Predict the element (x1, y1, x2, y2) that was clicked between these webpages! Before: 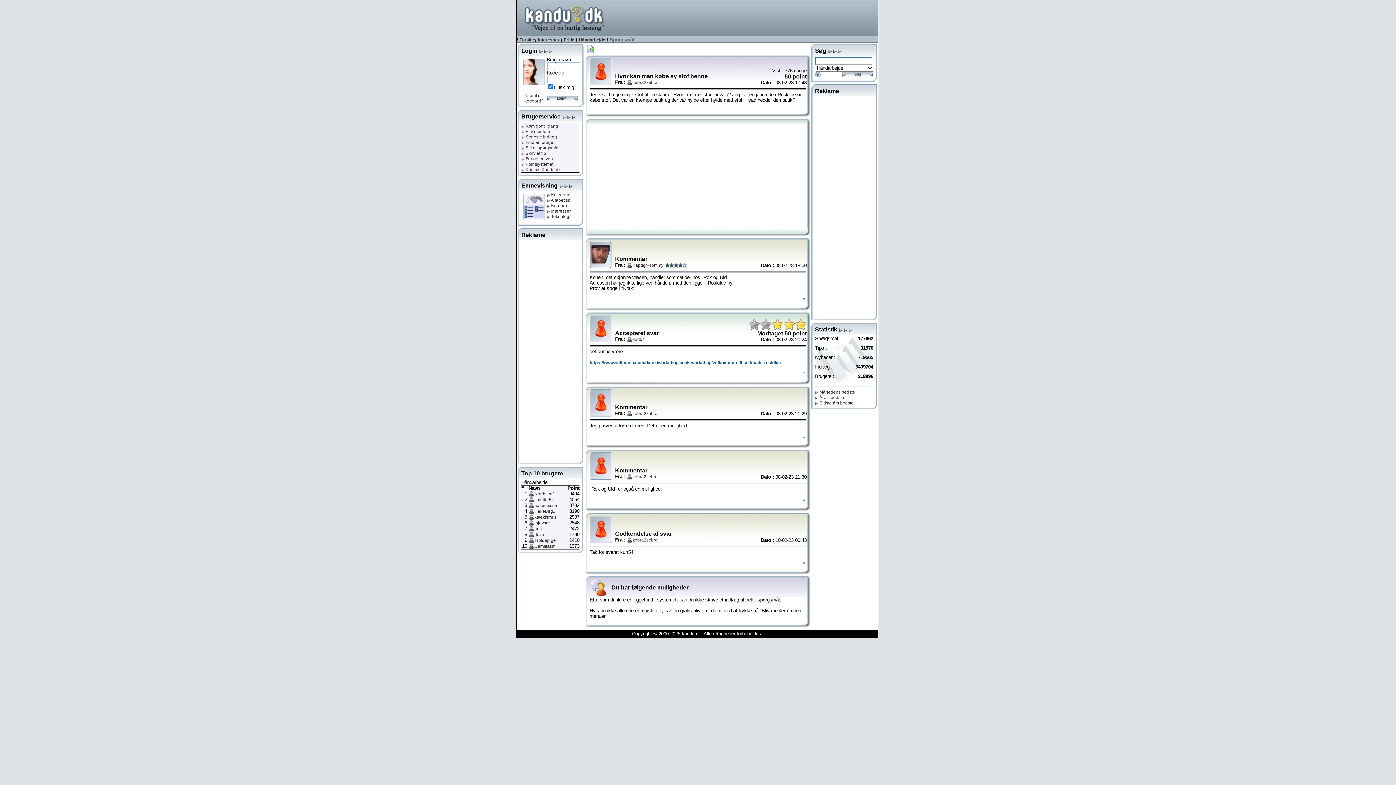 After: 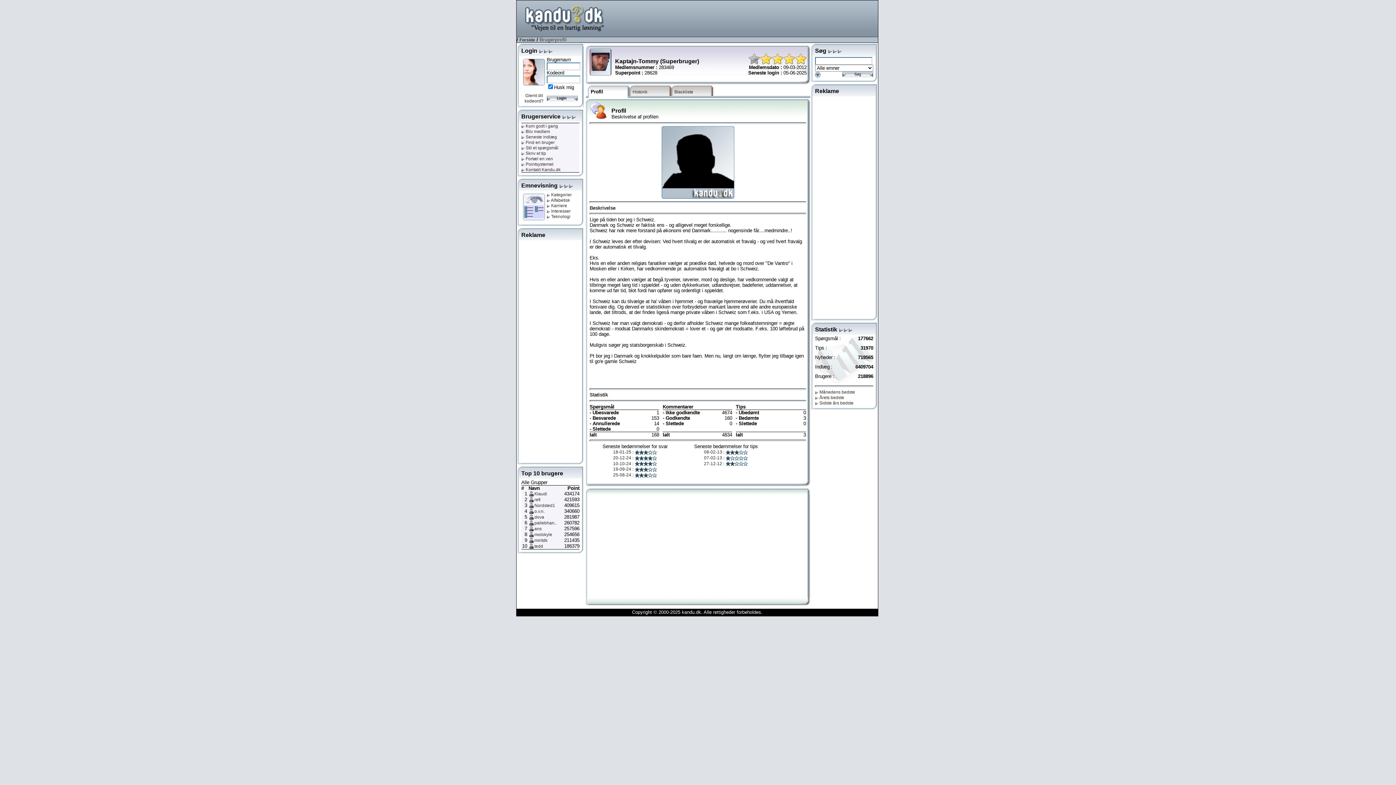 Action: label: Kaptajn-Tommy bbox: (632, 262, 663, 268)